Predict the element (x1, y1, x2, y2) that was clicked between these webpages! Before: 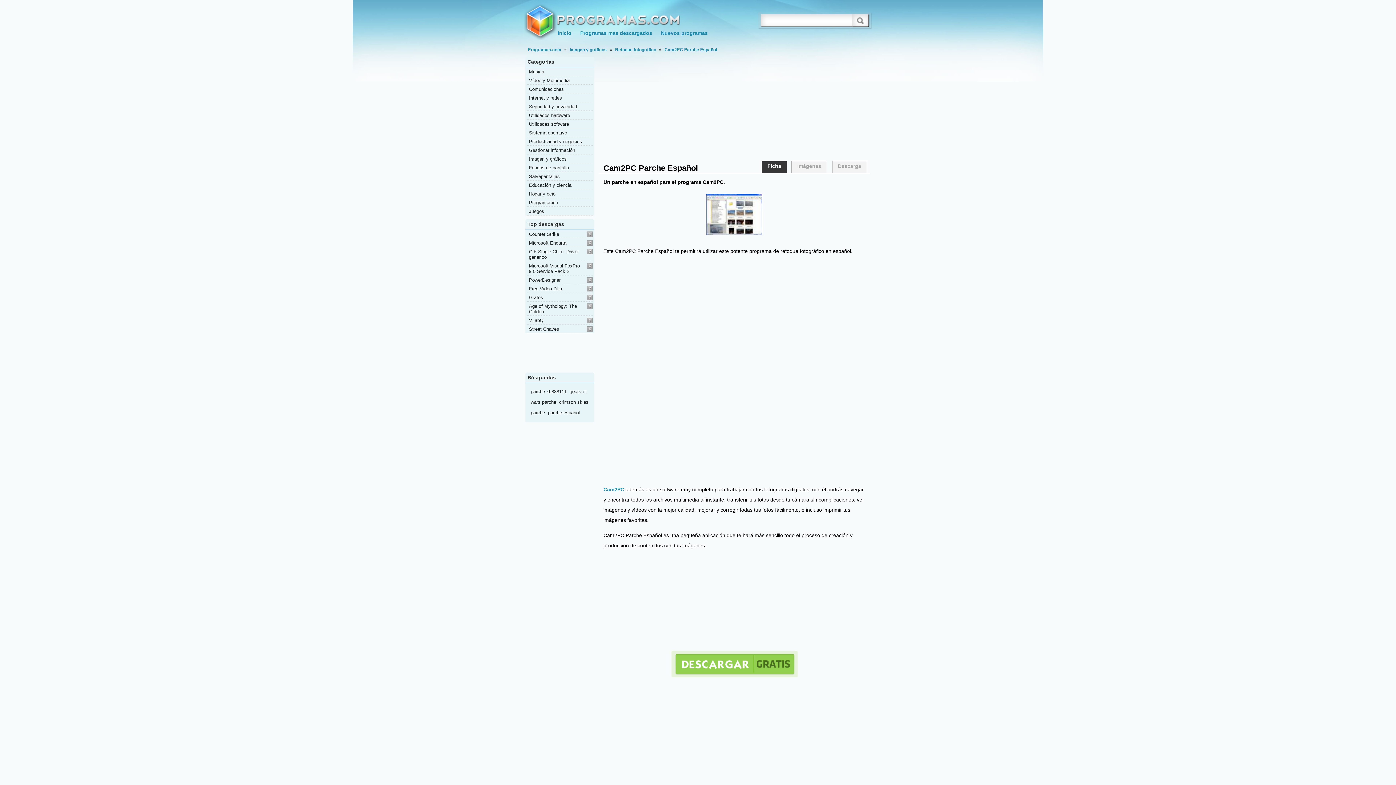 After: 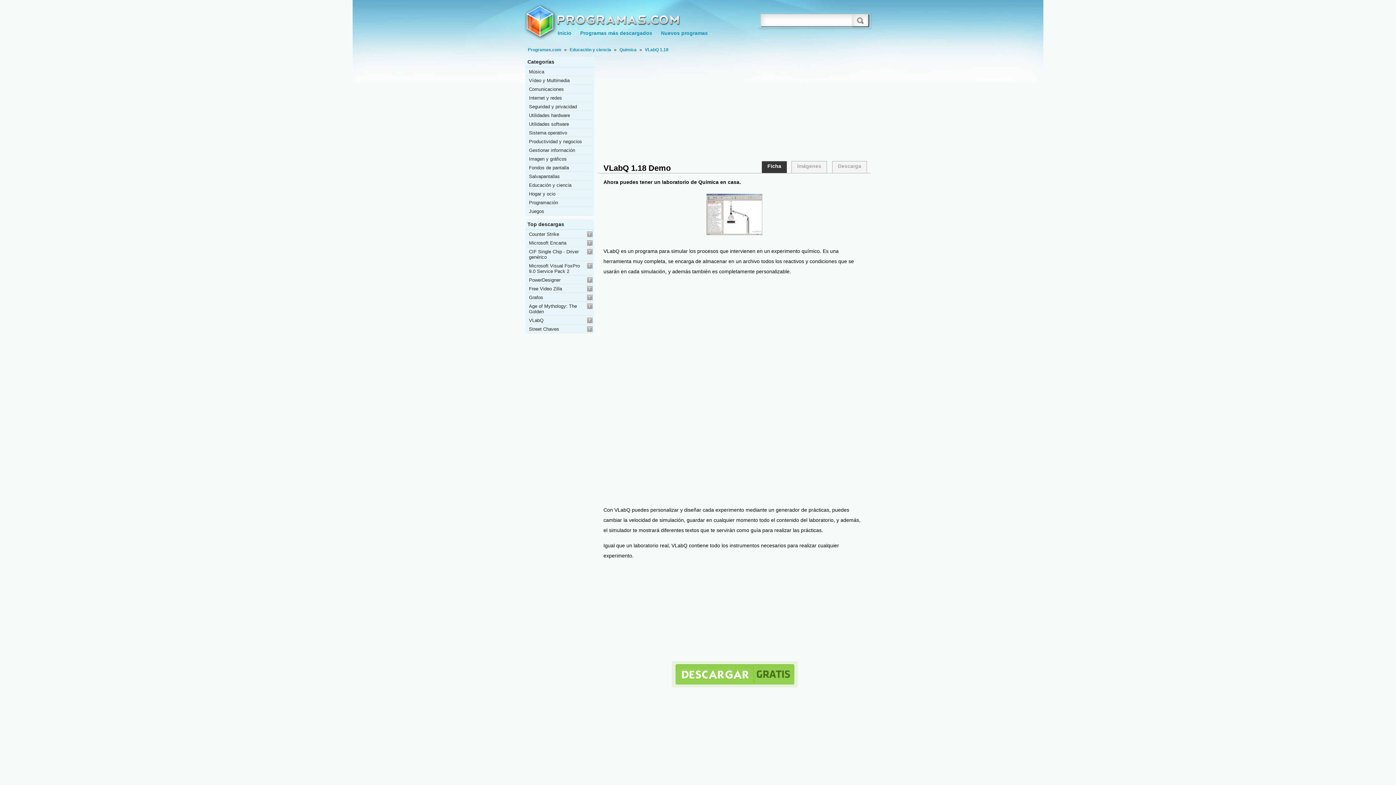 Action: bbox: (587, 317, 592, 323)